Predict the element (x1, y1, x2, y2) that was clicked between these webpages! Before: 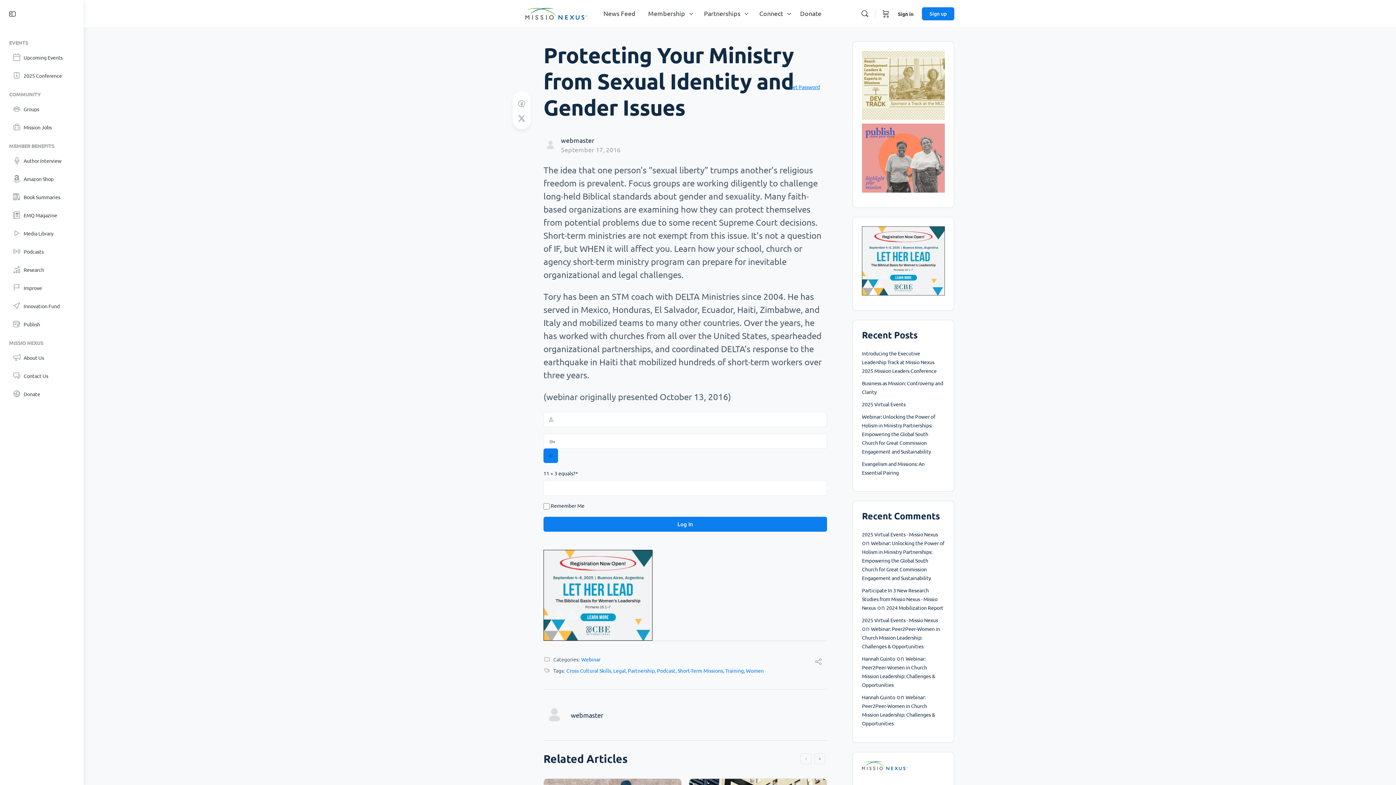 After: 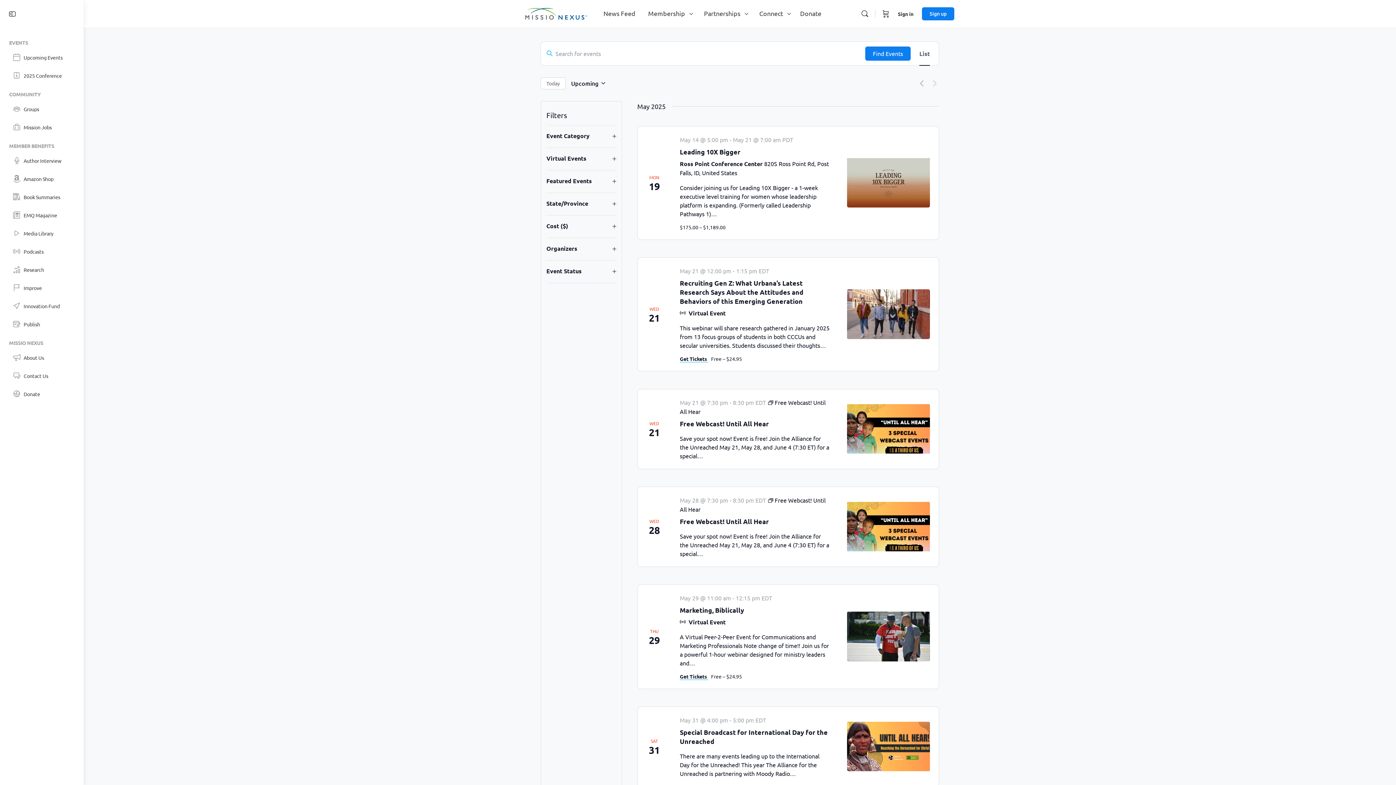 Action: label: Upcoming Events bbox: (8, 48, 75, 66)